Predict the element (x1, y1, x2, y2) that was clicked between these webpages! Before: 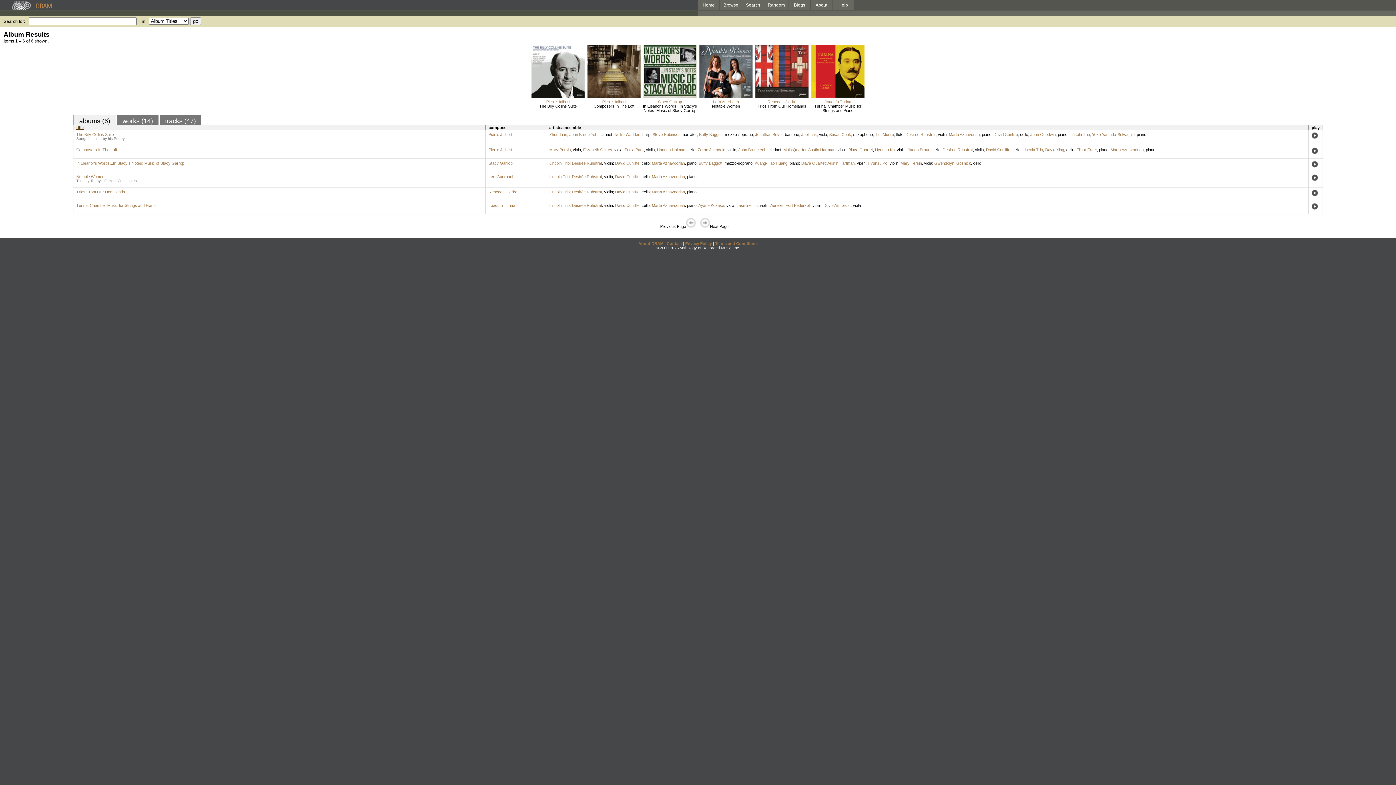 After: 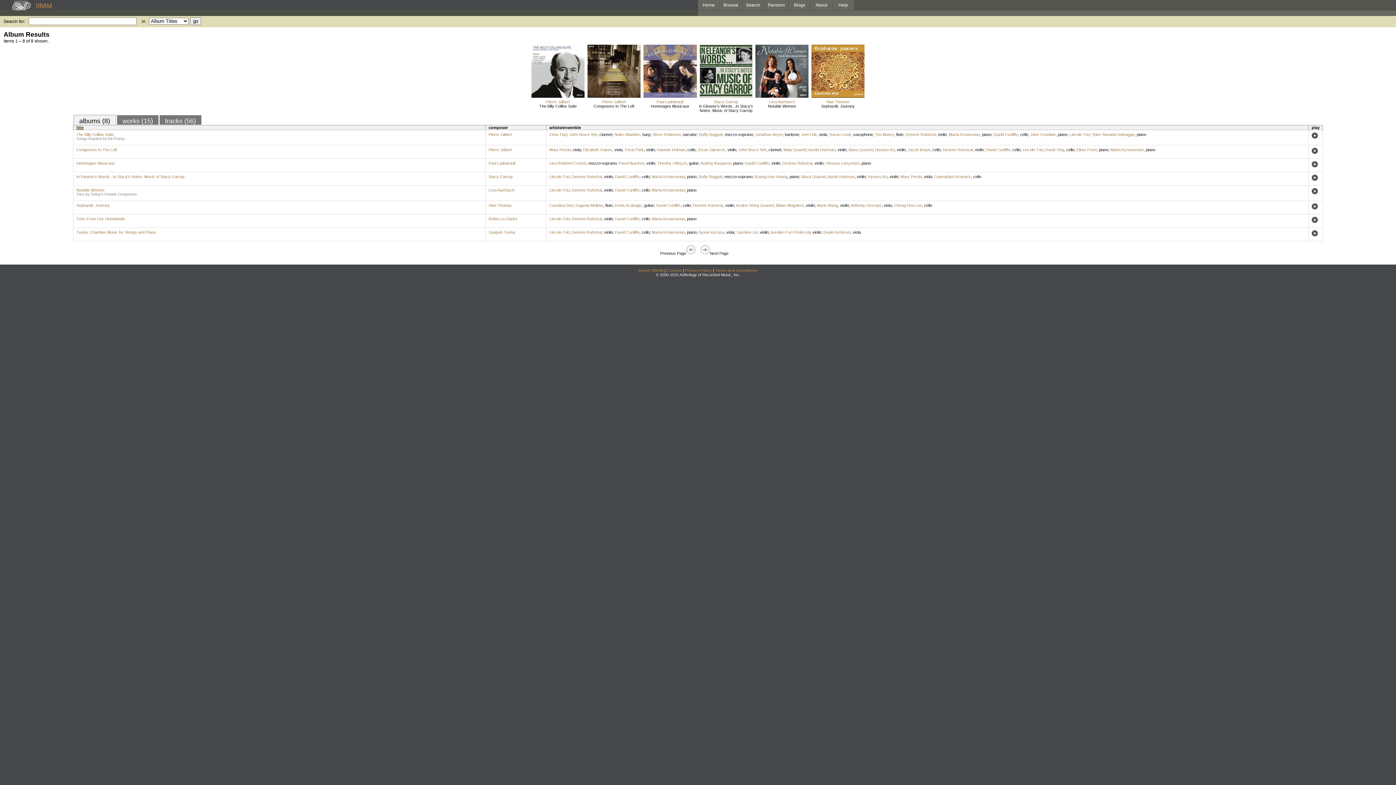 Action: label: David Cunliffe bbox: (615, 161, 639, 165)